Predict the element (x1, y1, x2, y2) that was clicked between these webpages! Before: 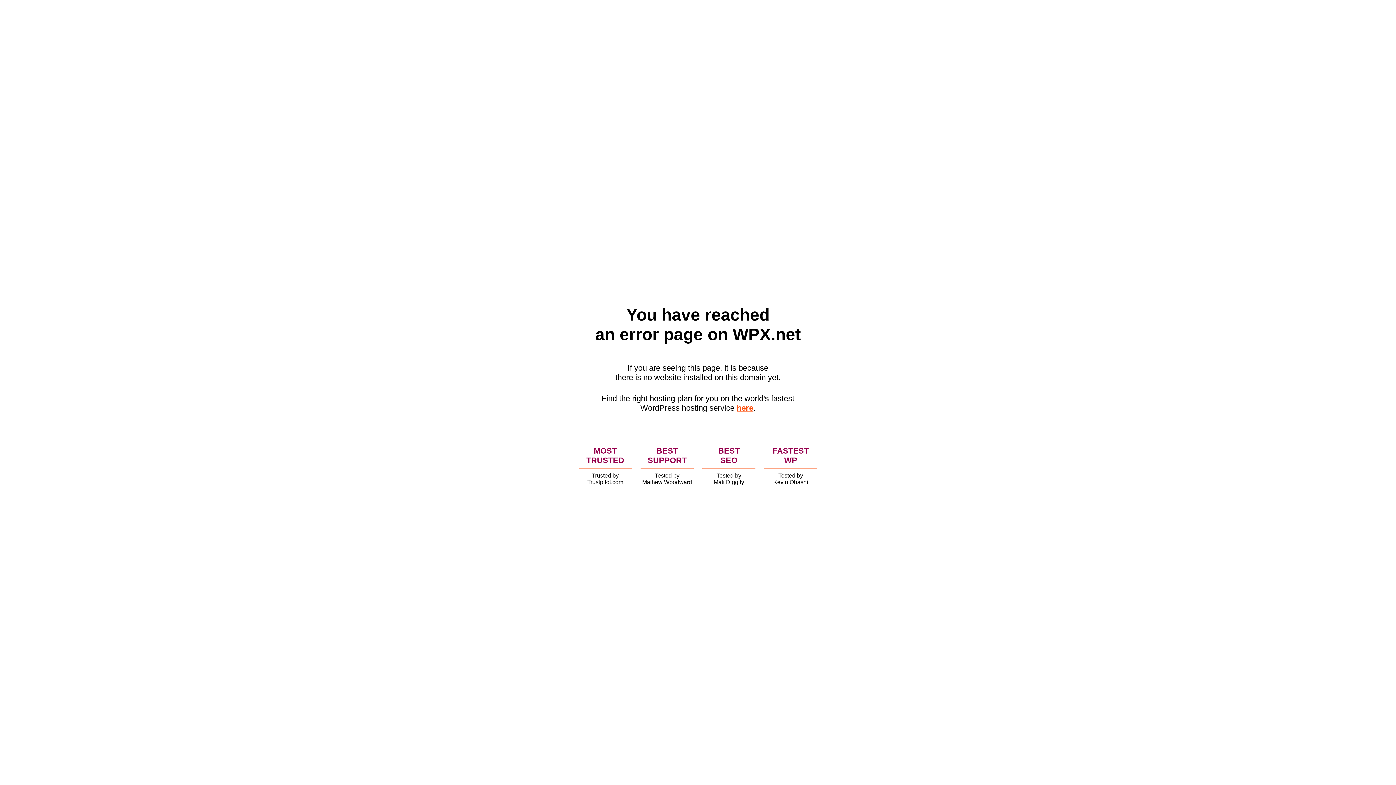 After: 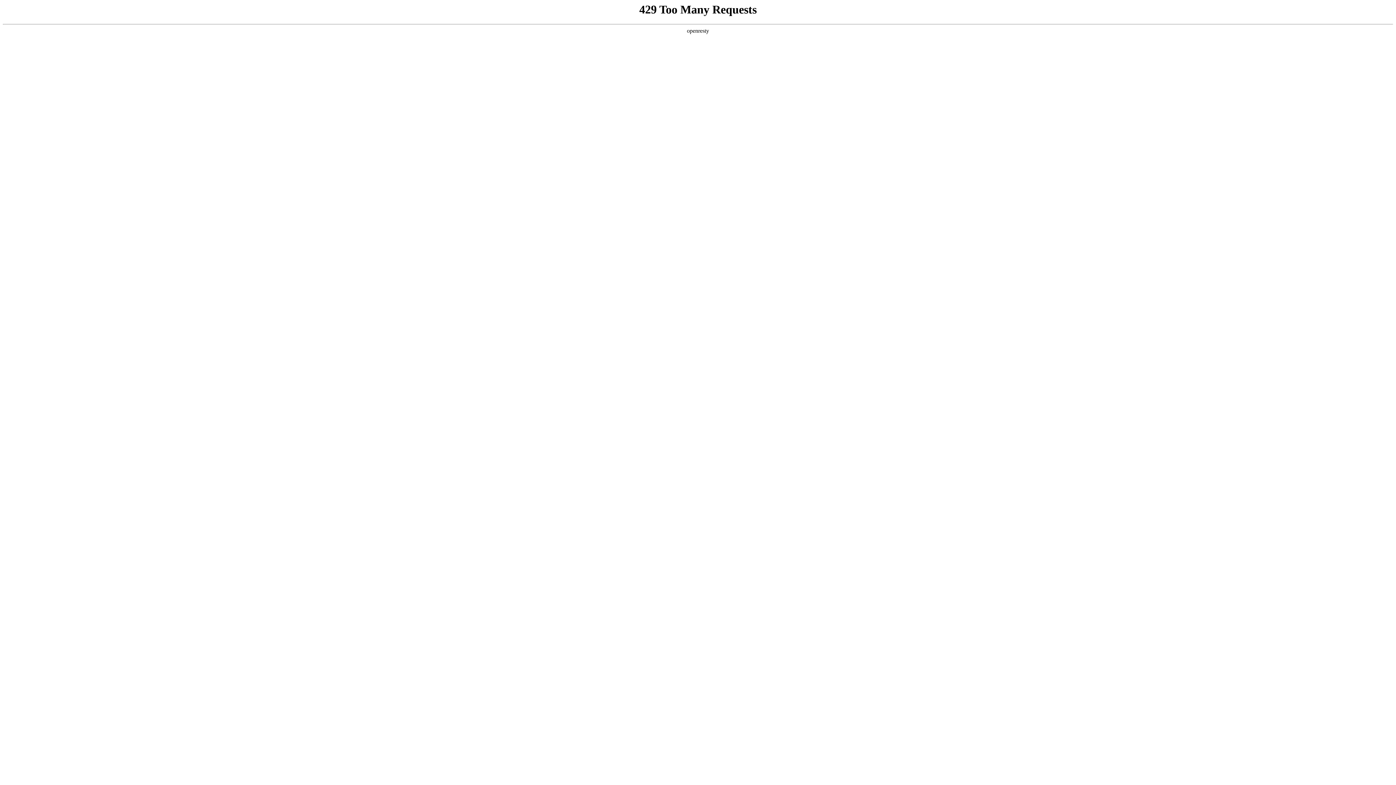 Action: bbox: (736, 403, 753, 412) label: here